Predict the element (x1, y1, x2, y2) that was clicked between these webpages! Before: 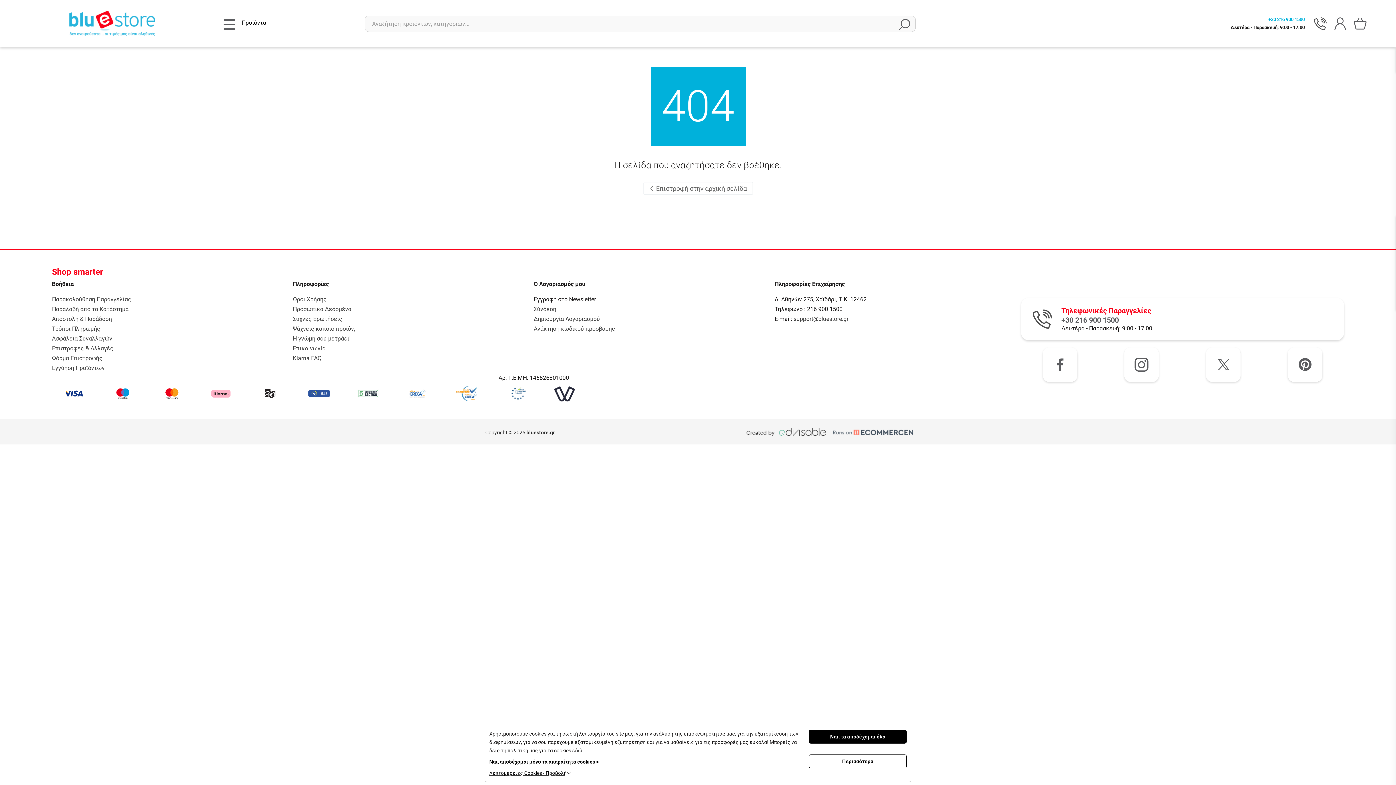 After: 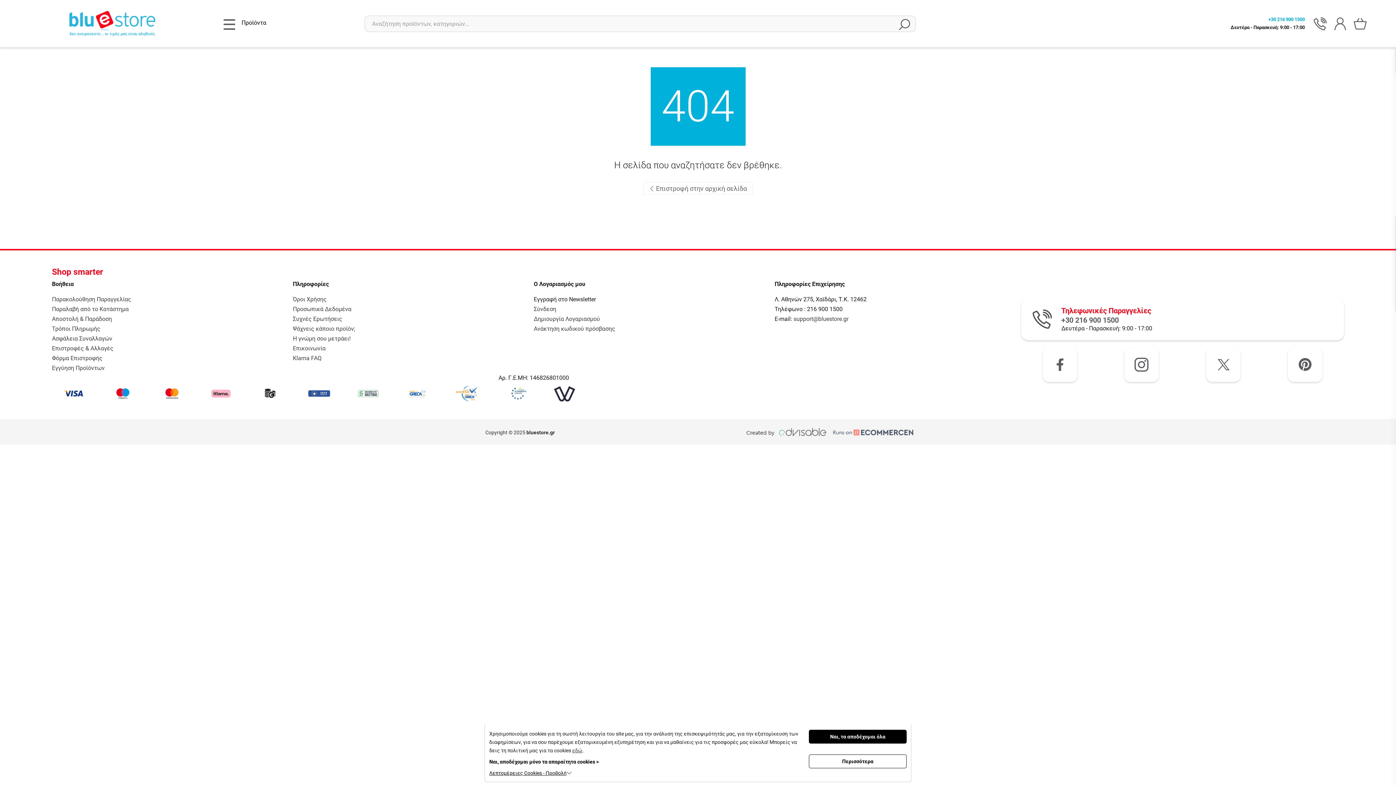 Action: bbox: (828, 429, 908, 436)